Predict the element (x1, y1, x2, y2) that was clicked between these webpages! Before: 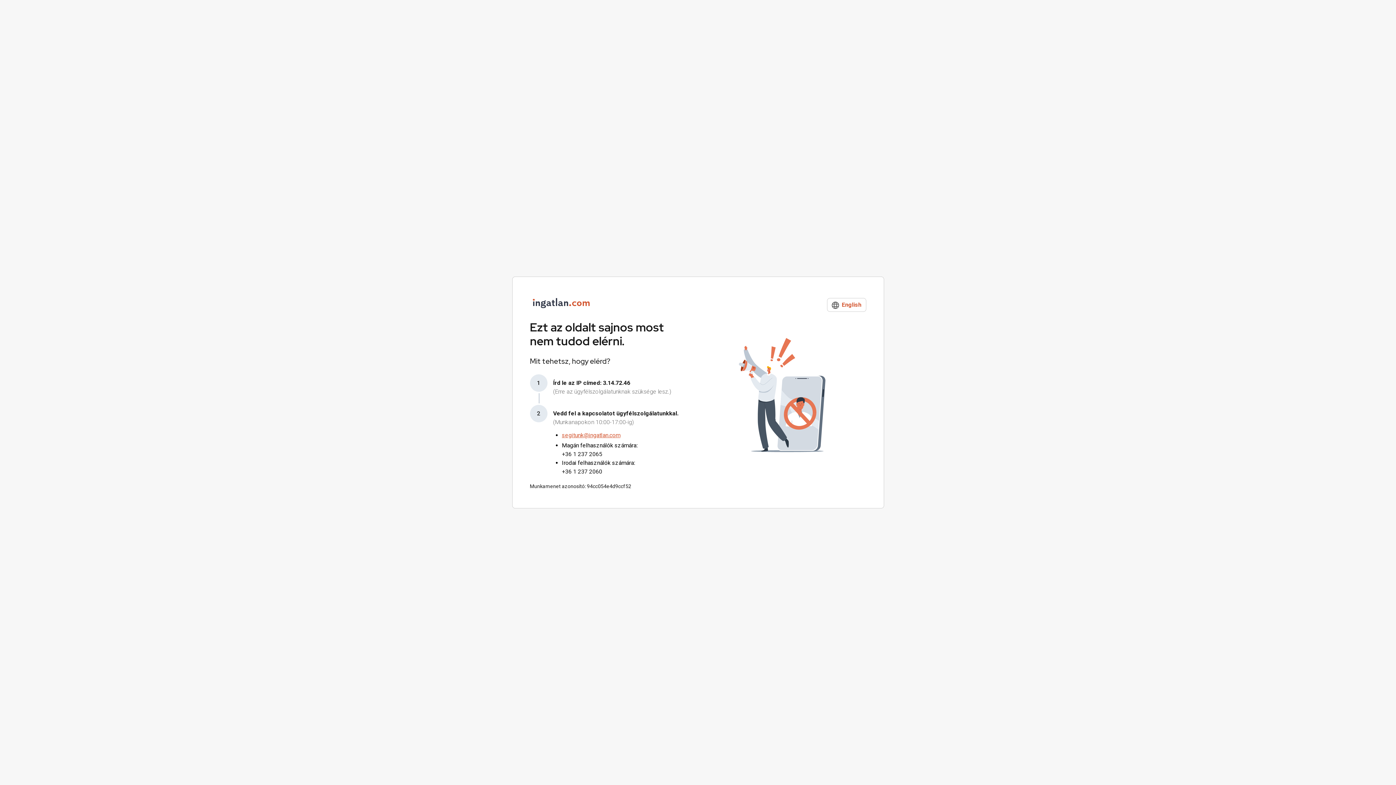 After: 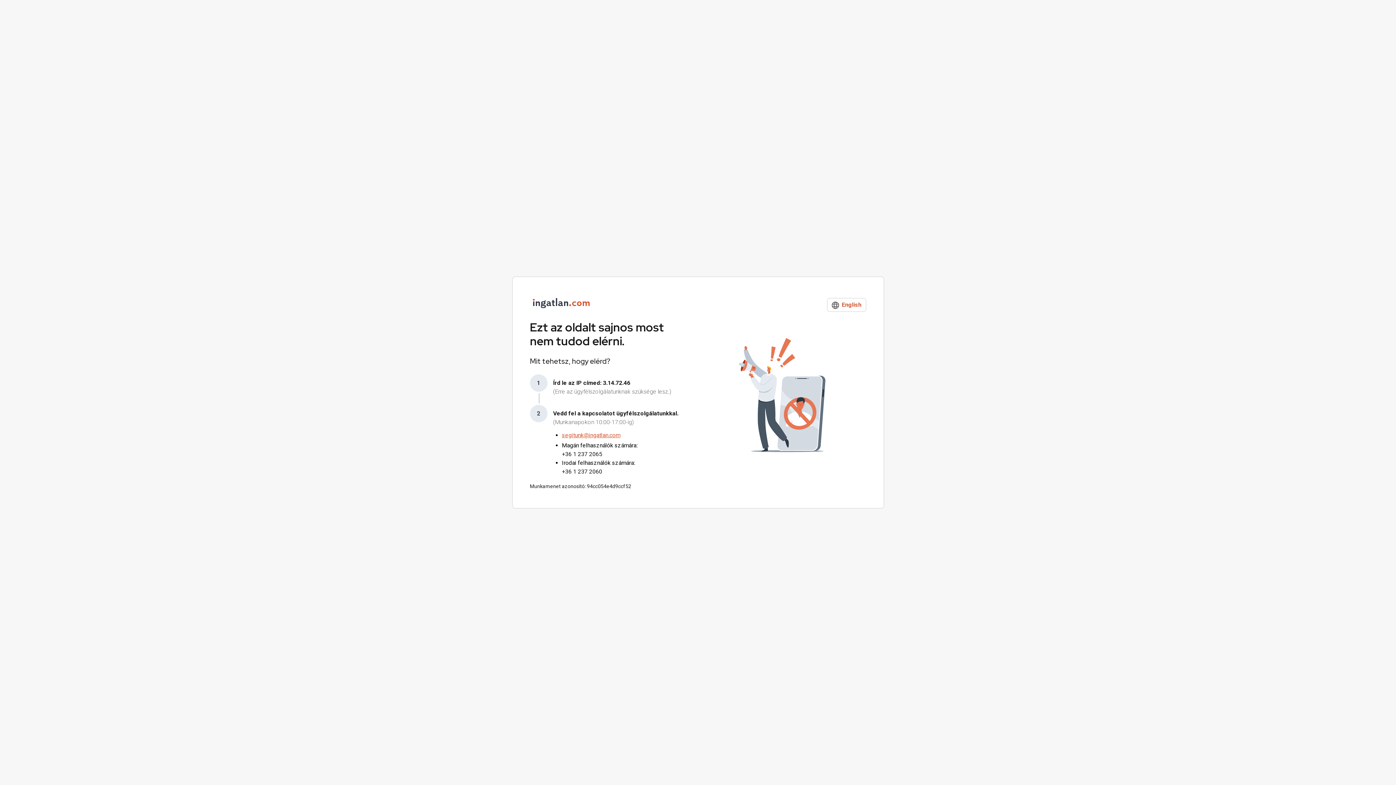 Action: label: segitunk@ingatlan.com bbox: (562, 432, 620, 438)